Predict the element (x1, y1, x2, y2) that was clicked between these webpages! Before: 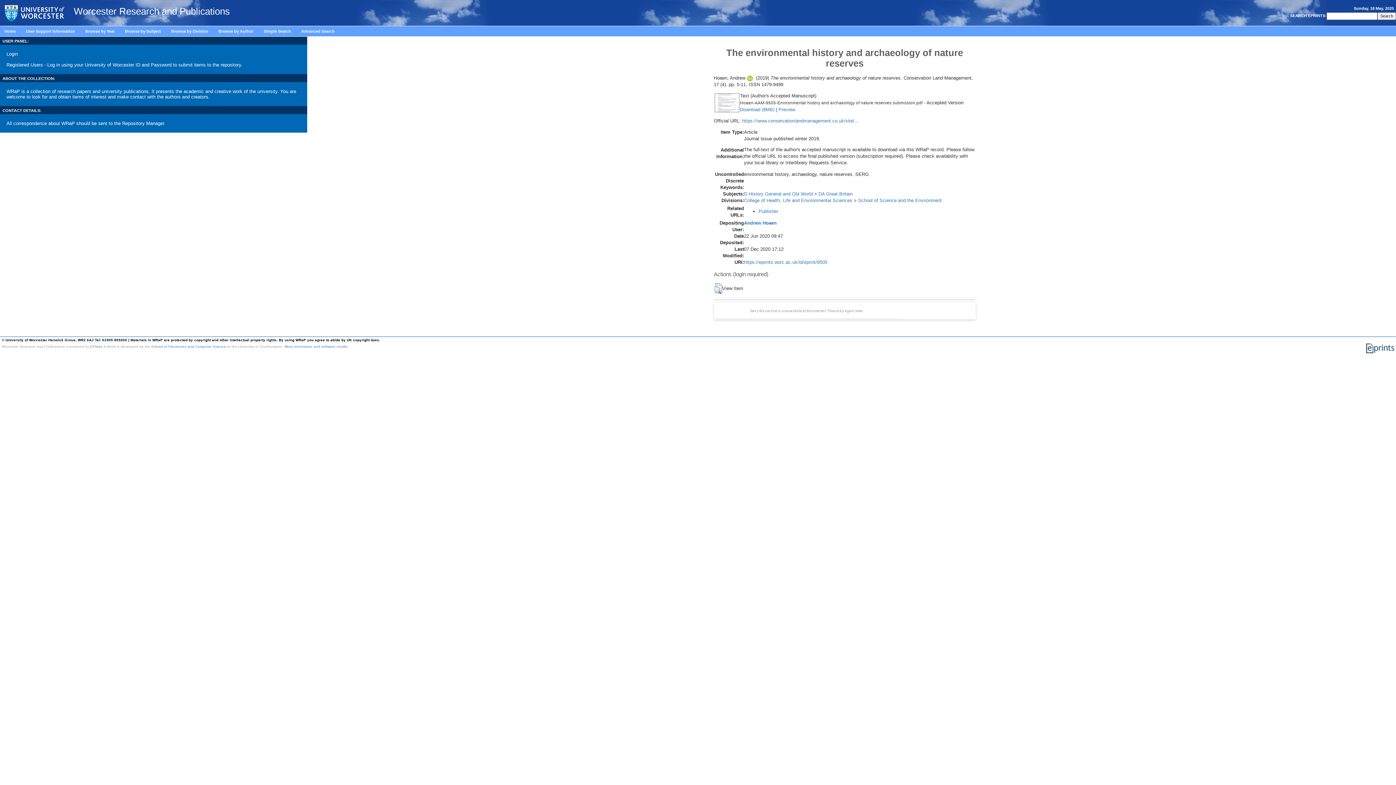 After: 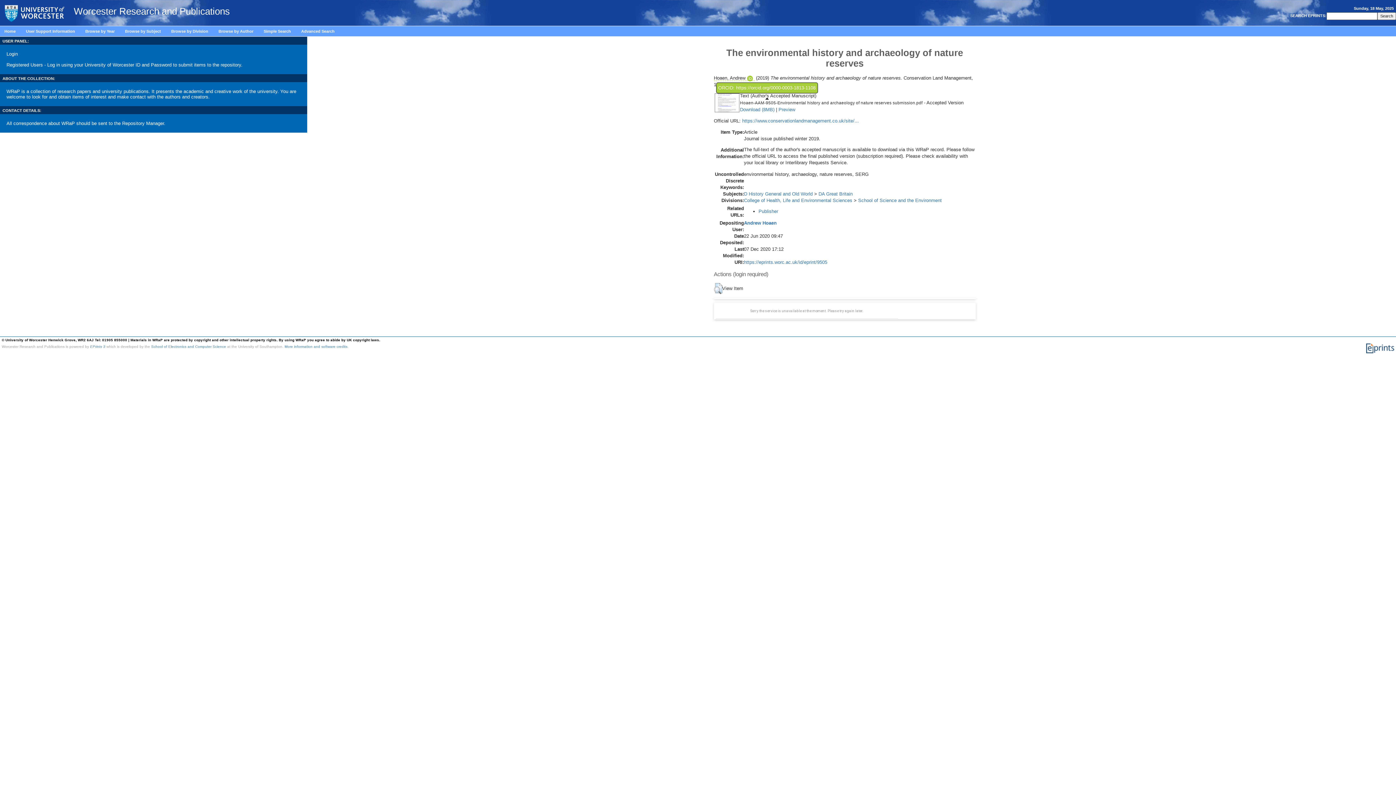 Action: bbox: (747, 75, 754, 80)